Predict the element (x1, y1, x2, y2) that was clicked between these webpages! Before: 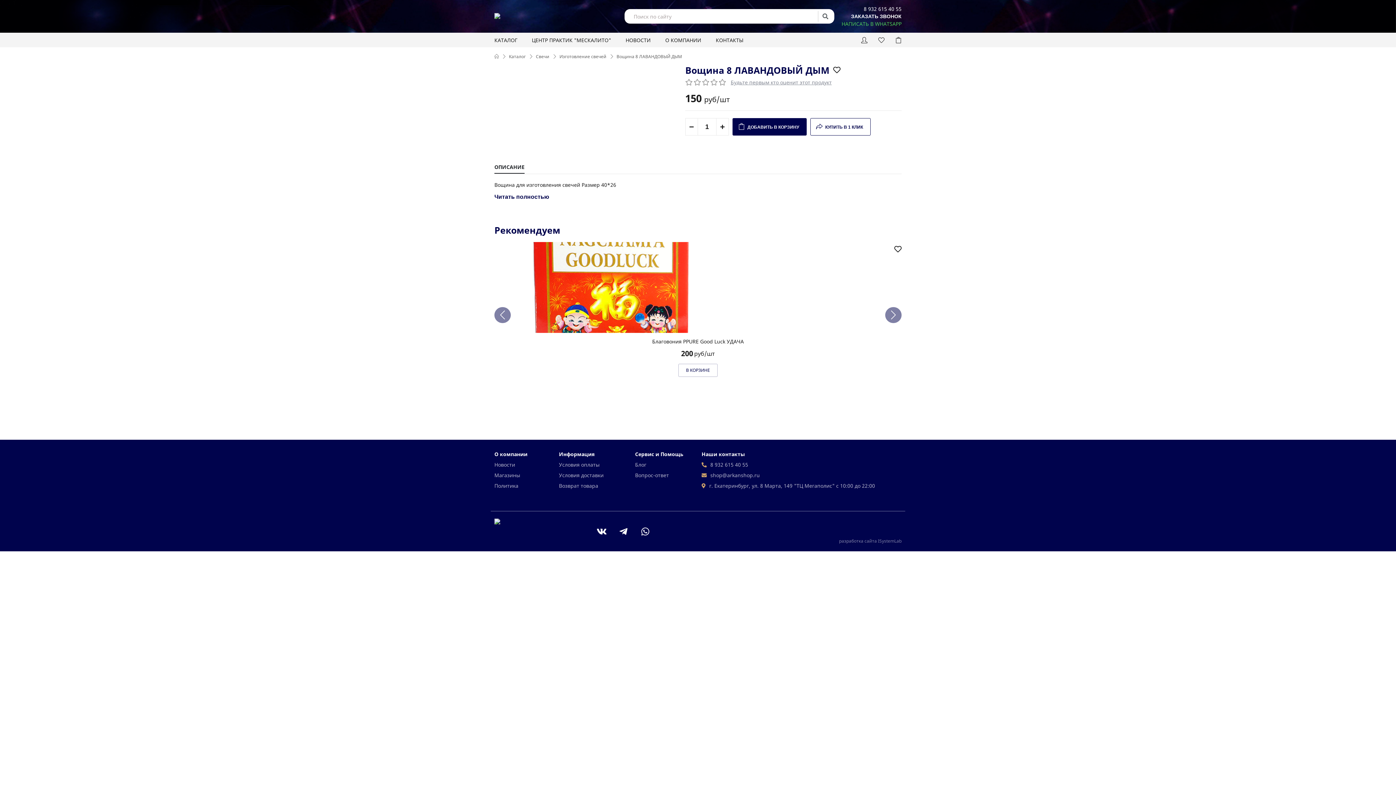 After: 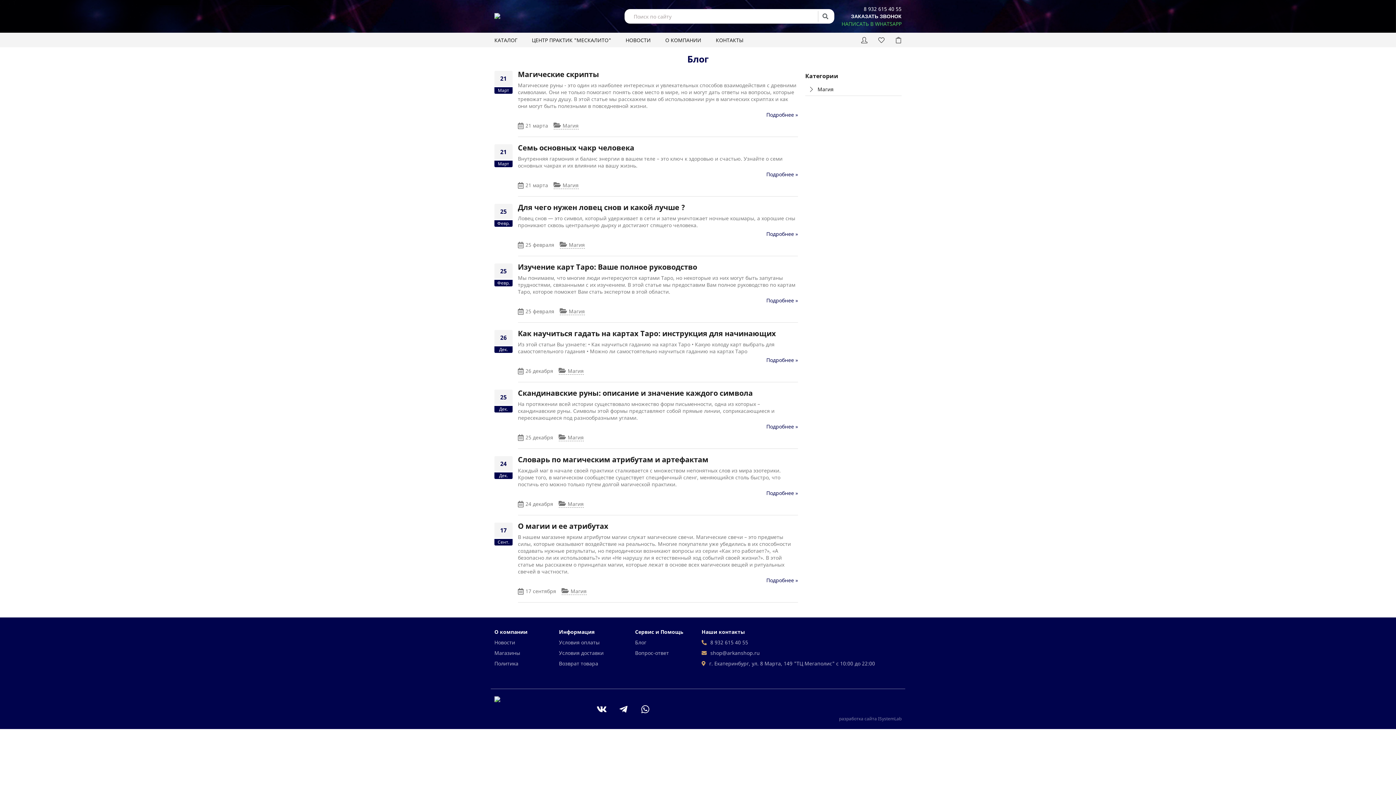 Action: label: Блог bbox: (635, 461, 683, 472)